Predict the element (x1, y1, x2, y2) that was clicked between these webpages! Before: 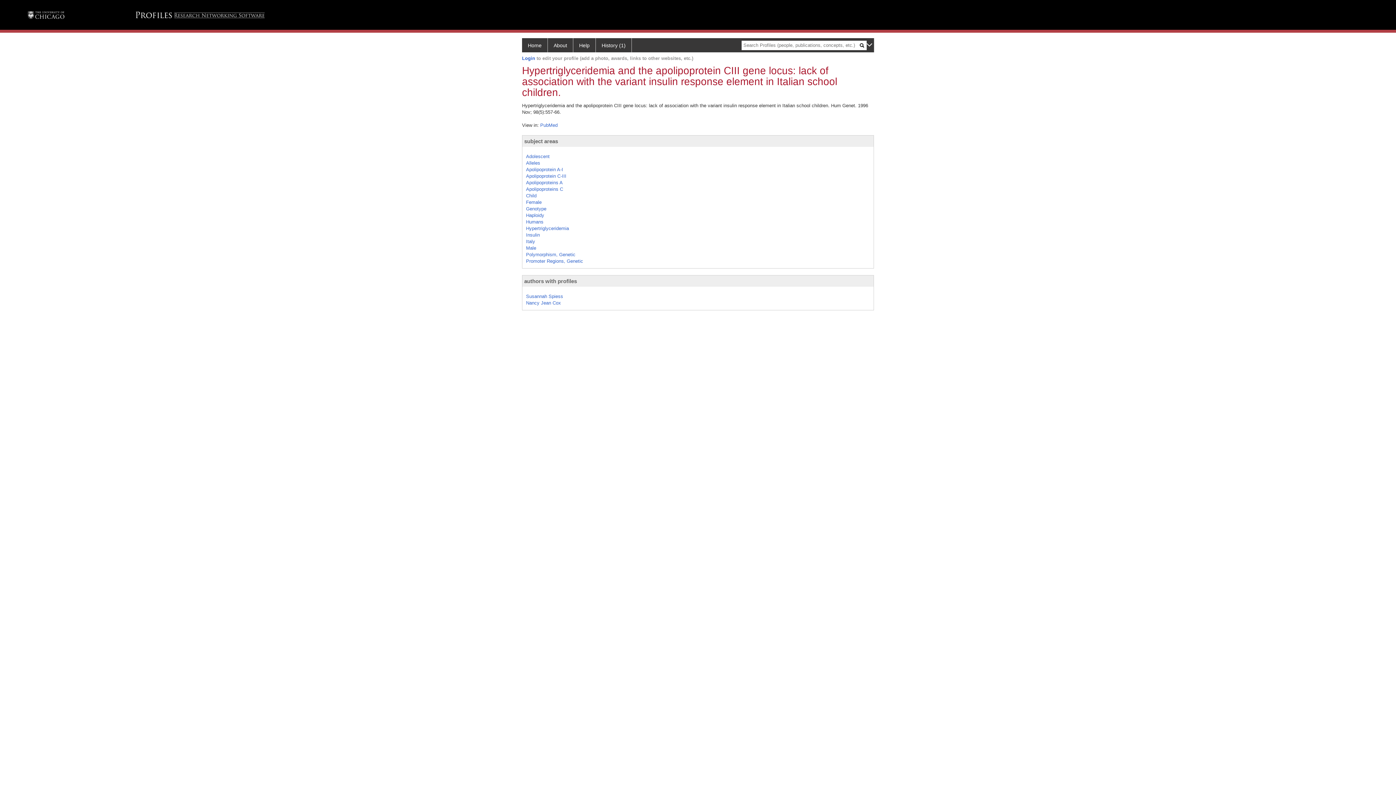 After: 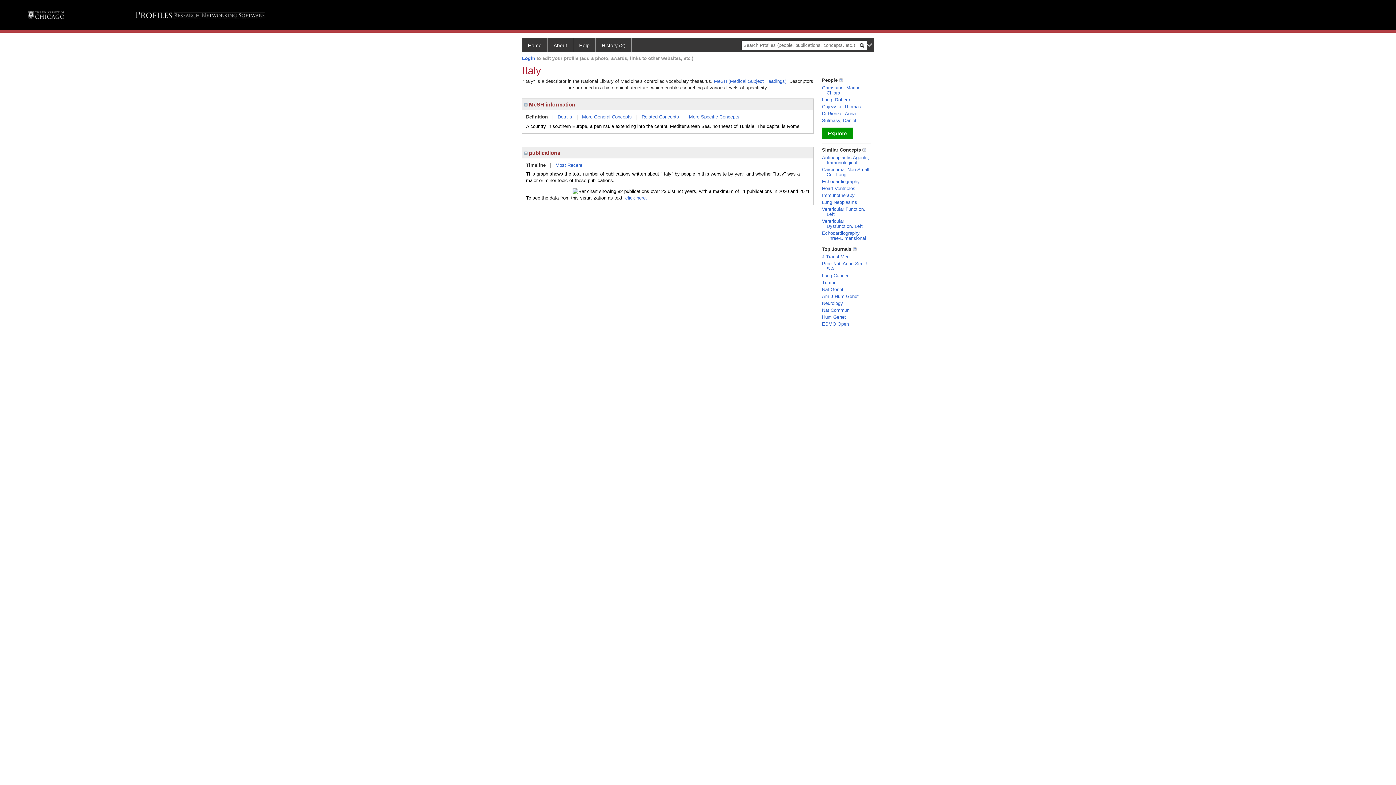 Action: label: Italy bbox: (526, 238, 535, 244)